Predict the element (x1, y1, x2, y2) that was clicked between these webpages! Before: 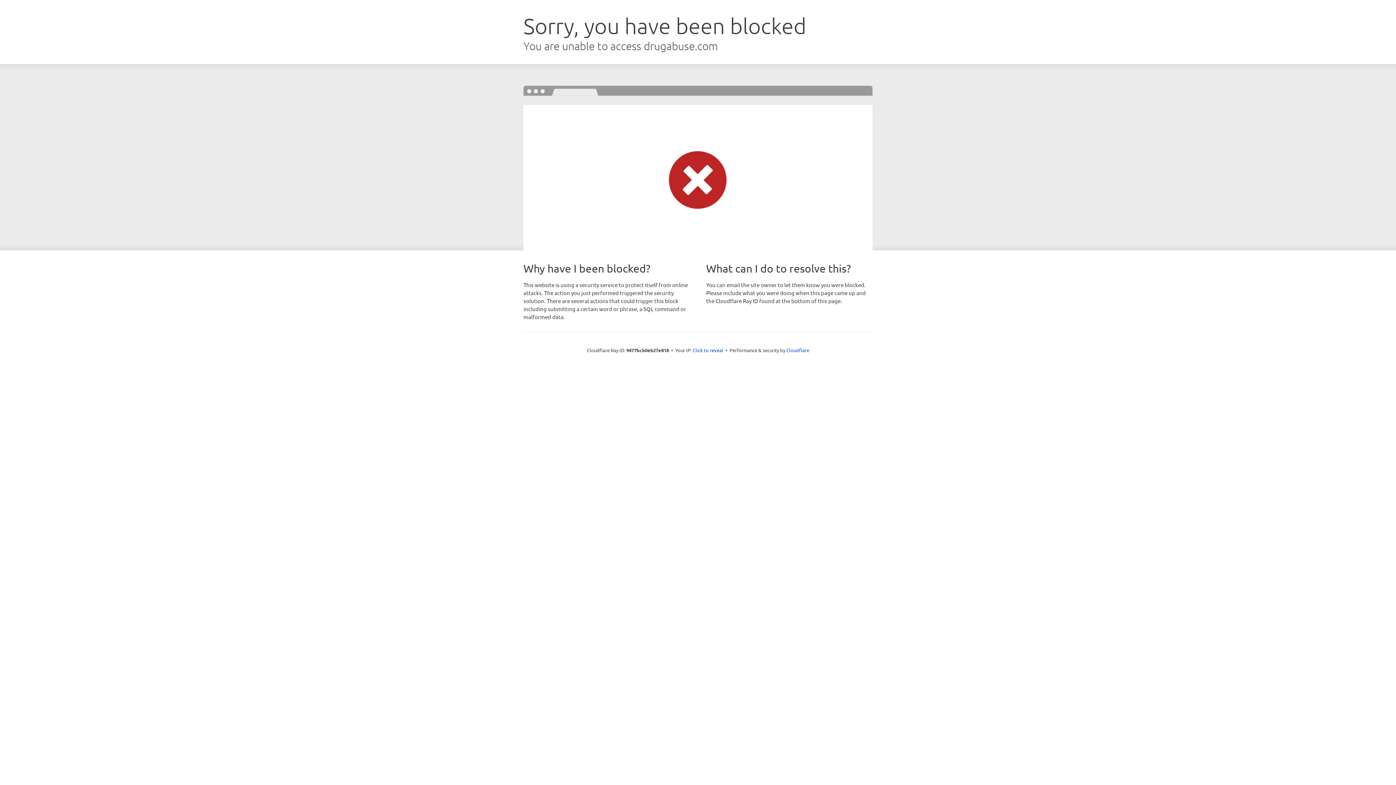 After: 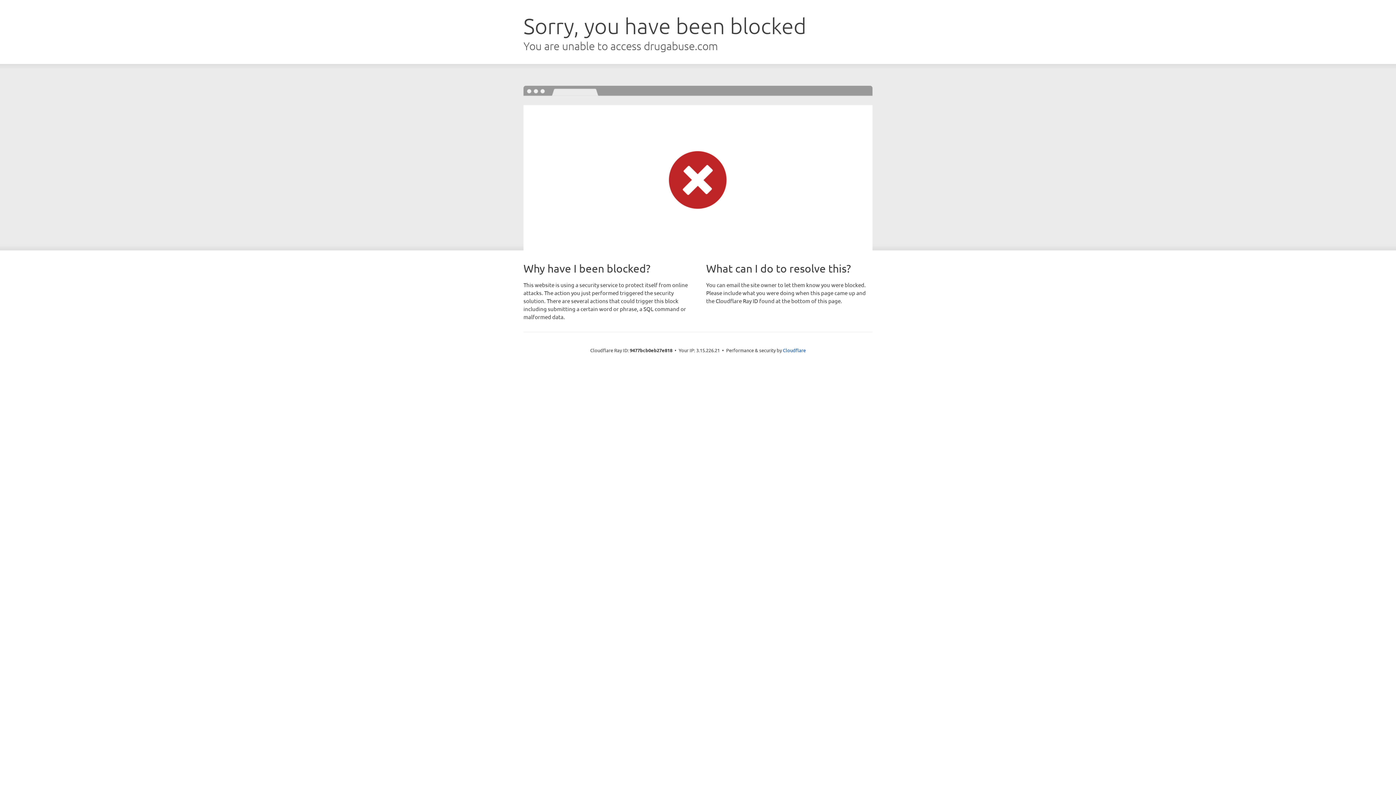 Action: bbox: (692, 346, 723, 353) label: Click to reveal